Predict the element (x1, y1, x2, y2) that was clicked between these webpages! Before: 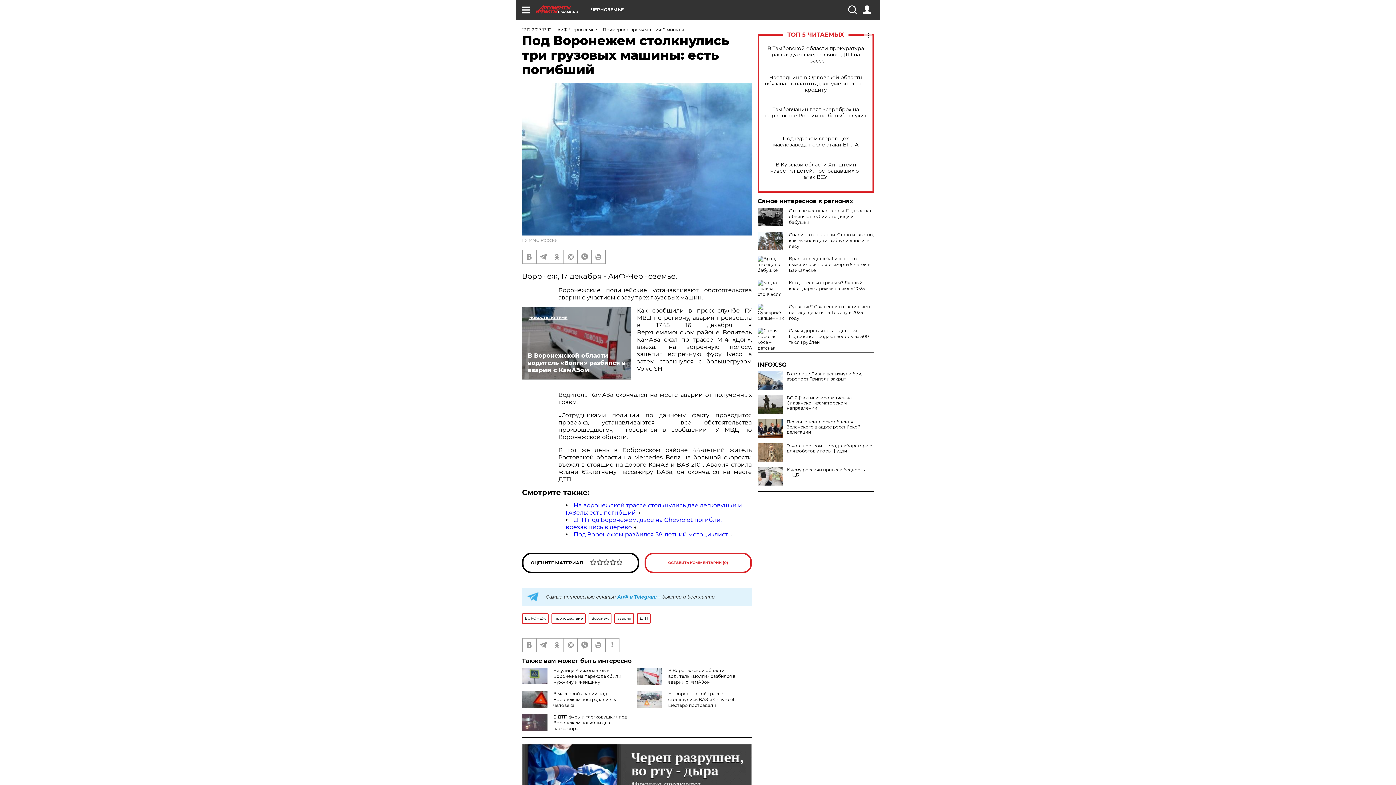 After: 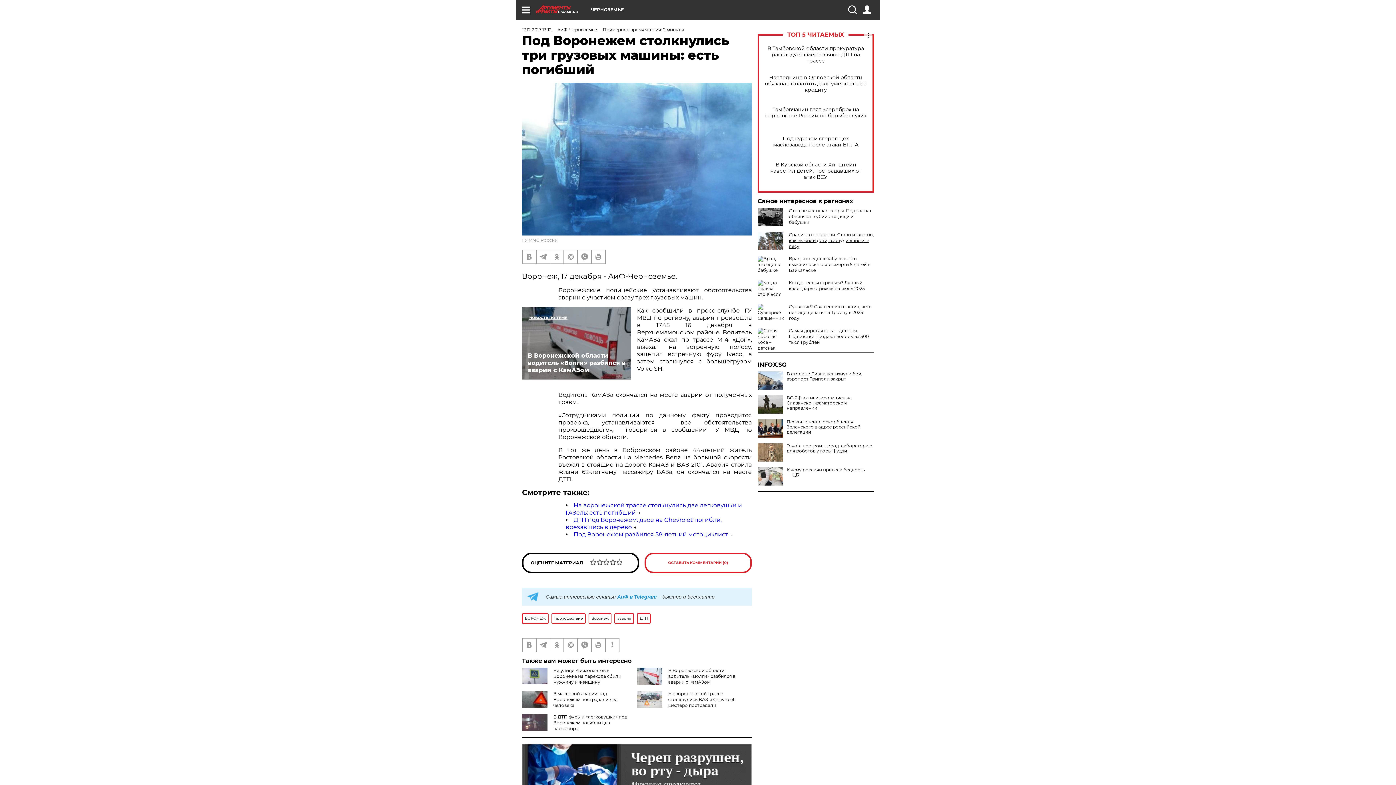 Action: label: Спали на ветках ели. Стало известно, как выжили дети, заблудившиеся в лесу bbox: (789, 232, 874, 249)